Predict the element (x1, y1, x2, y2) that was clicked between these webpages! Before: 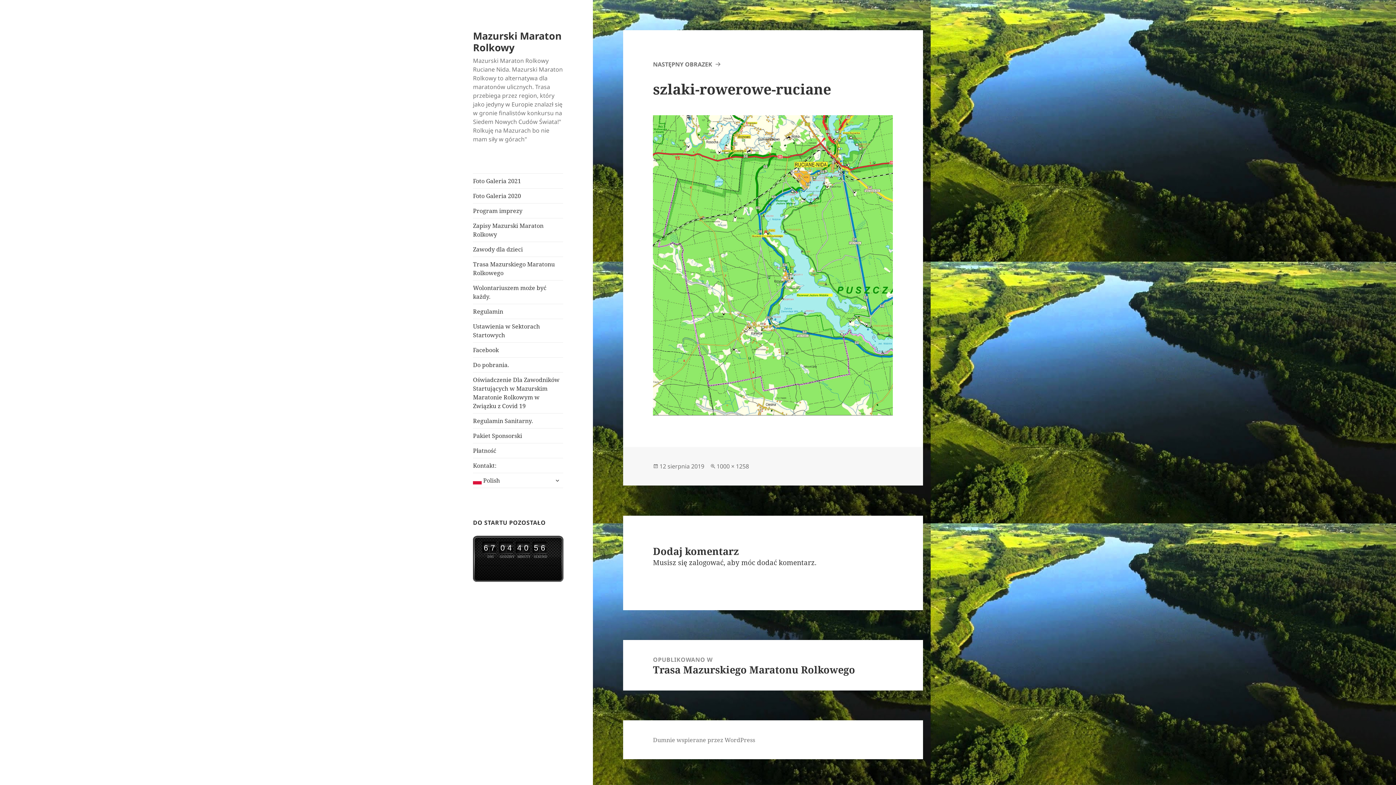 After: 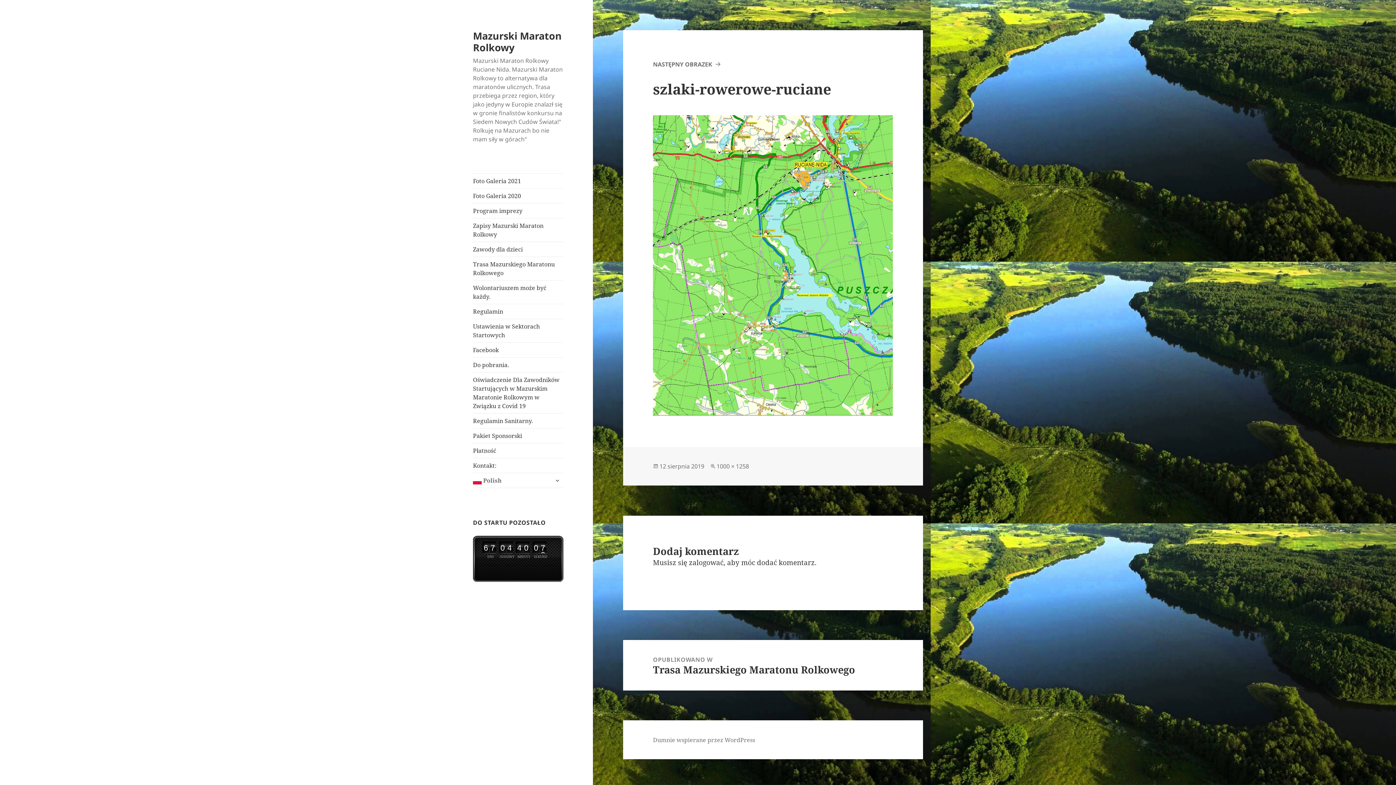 Action: label:  Polish bbox: (473, 473, 563, 488)